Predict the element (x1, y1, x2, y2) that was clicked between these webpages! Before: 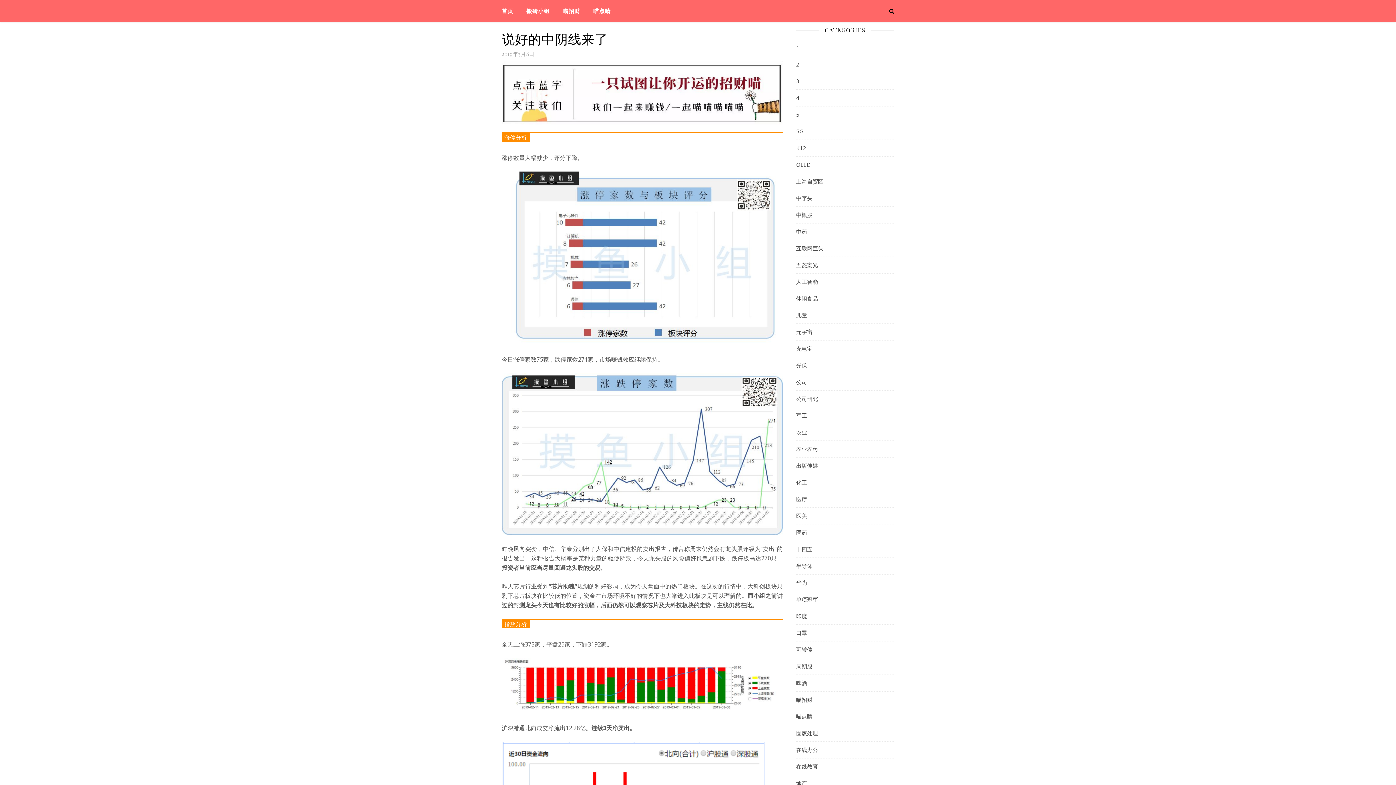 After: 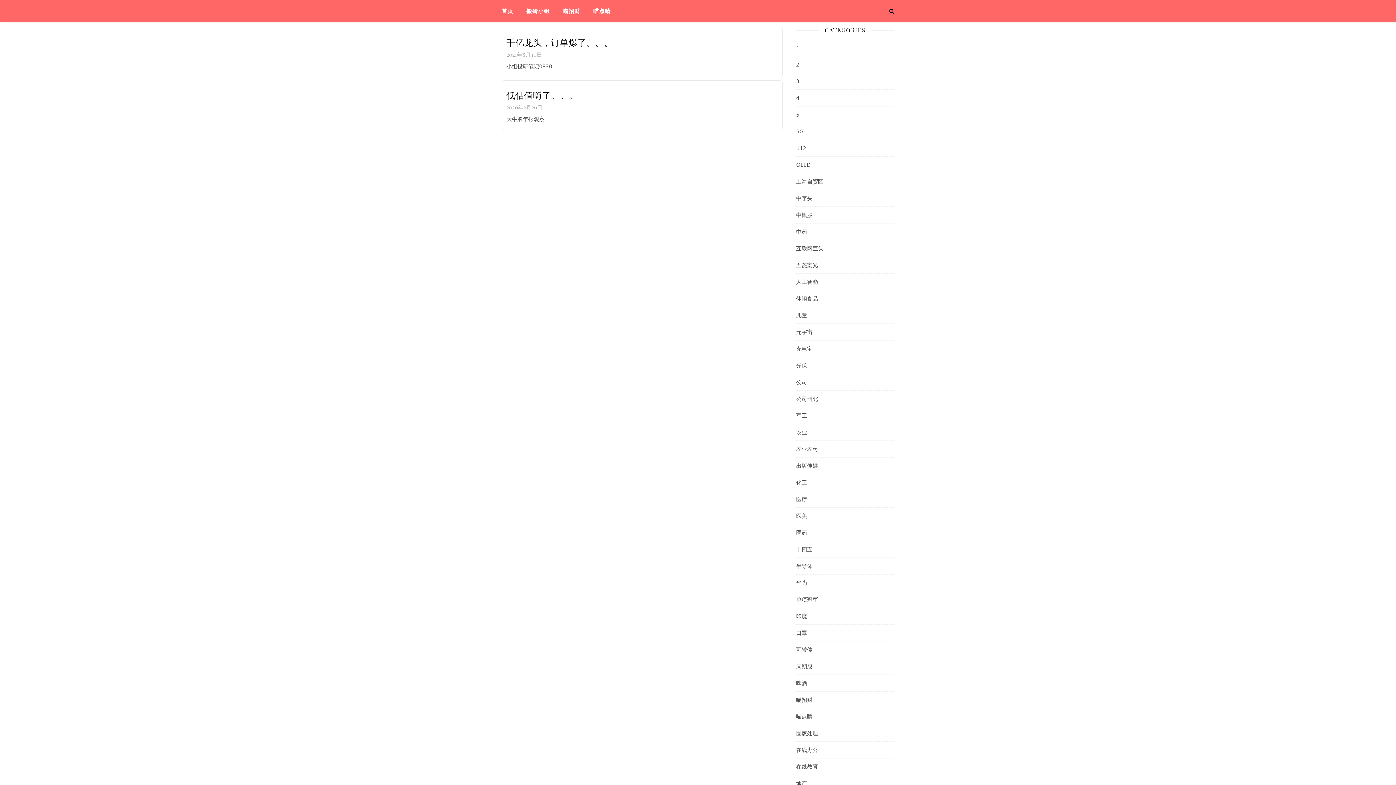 Action: label: 地产 bbox: (796, 775, 807, 792)